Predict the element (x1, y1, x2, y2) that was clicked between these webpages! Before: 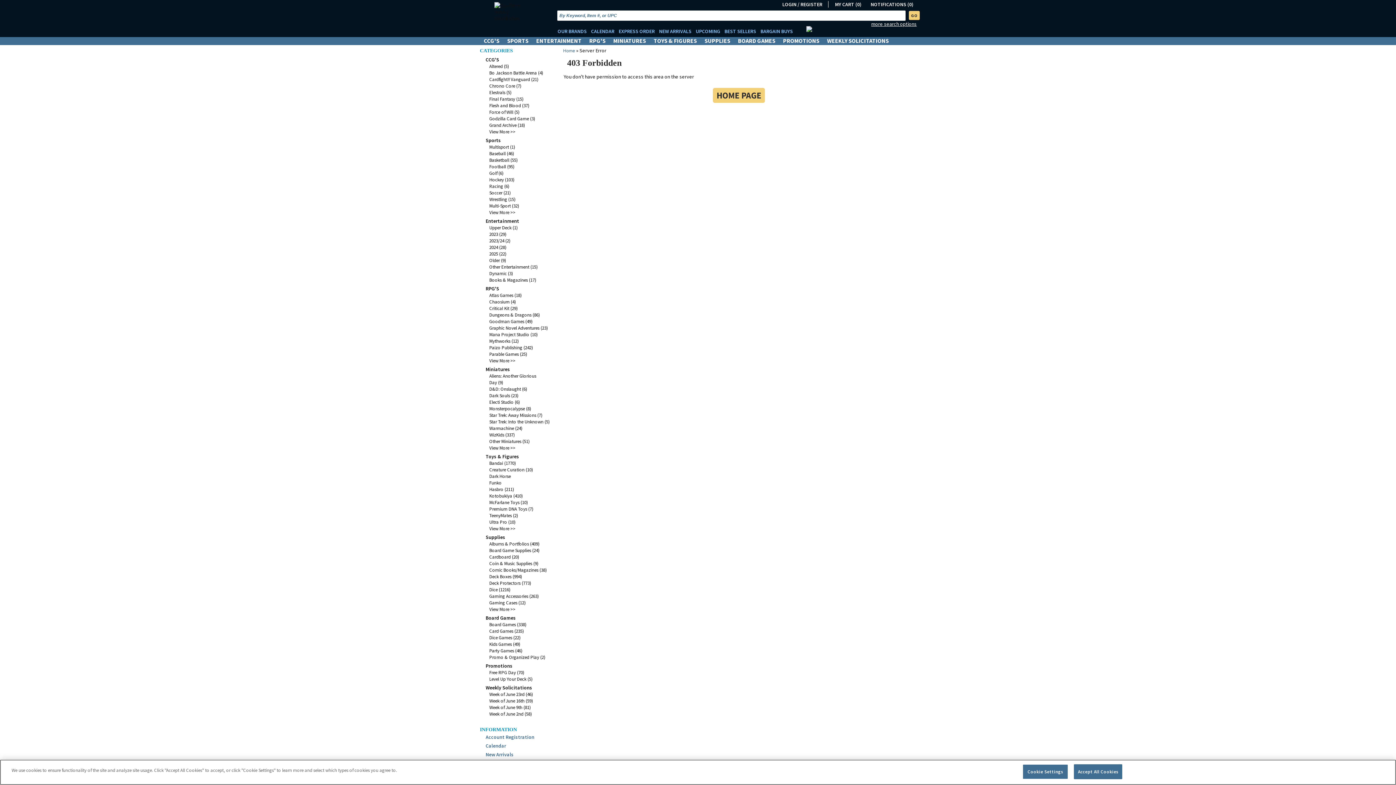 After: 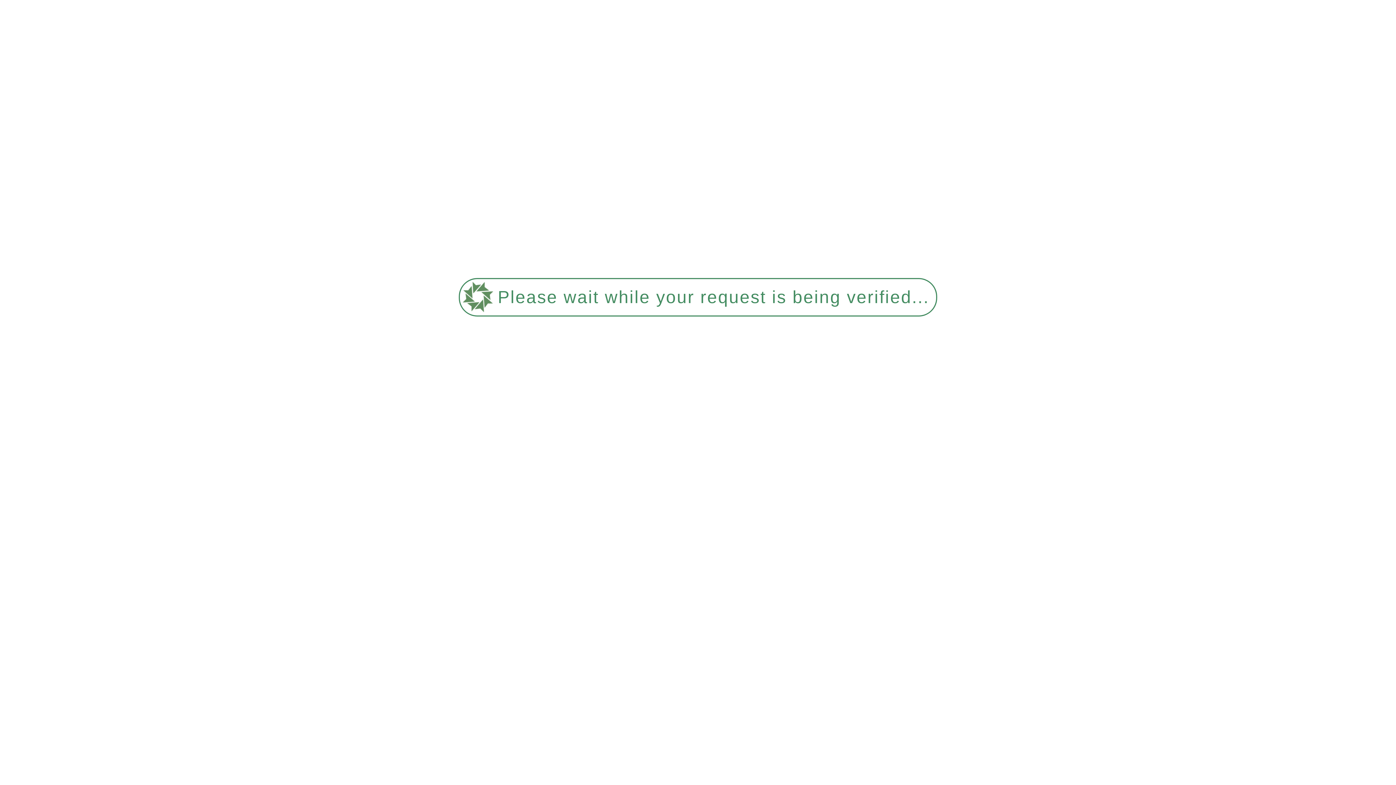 Action: bbox: (489, 445, 515, 451) label: View More >>